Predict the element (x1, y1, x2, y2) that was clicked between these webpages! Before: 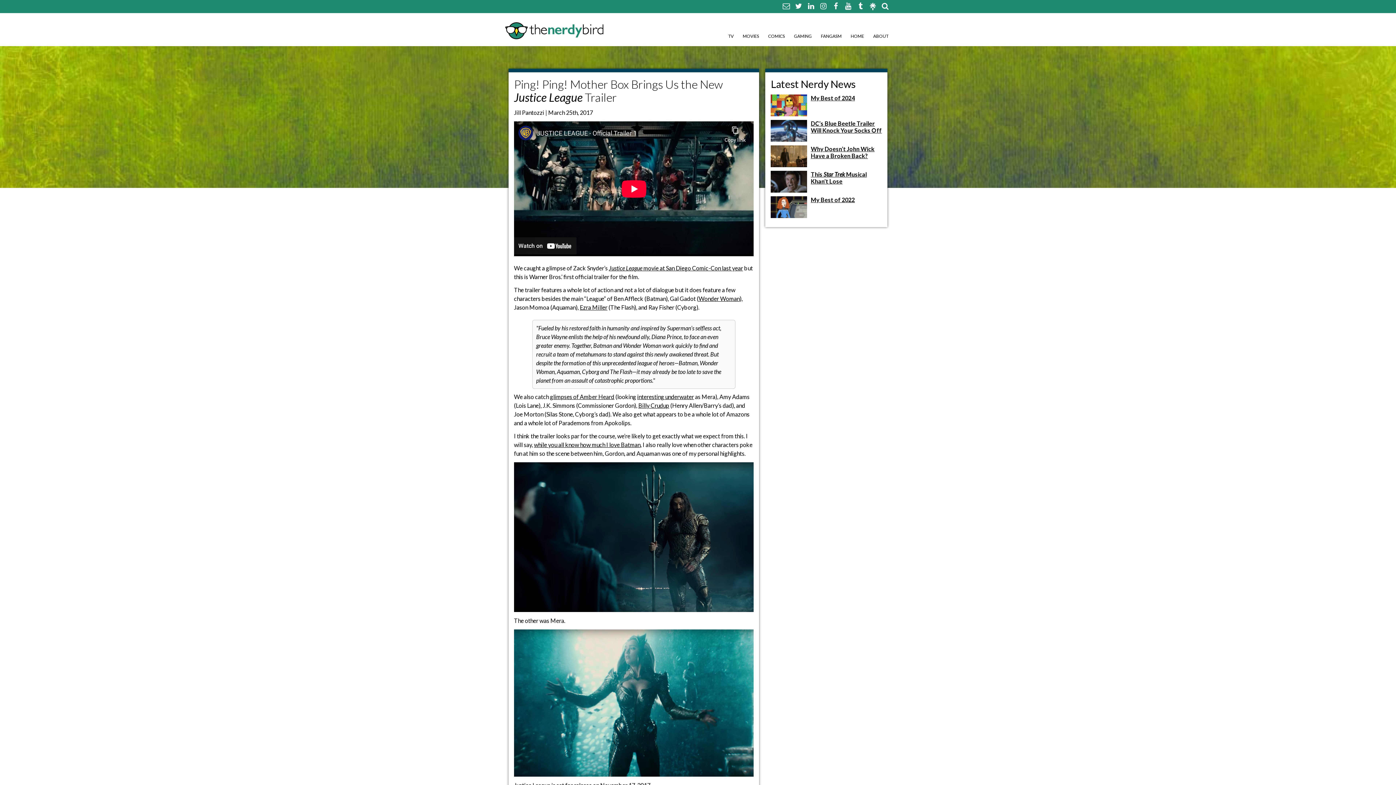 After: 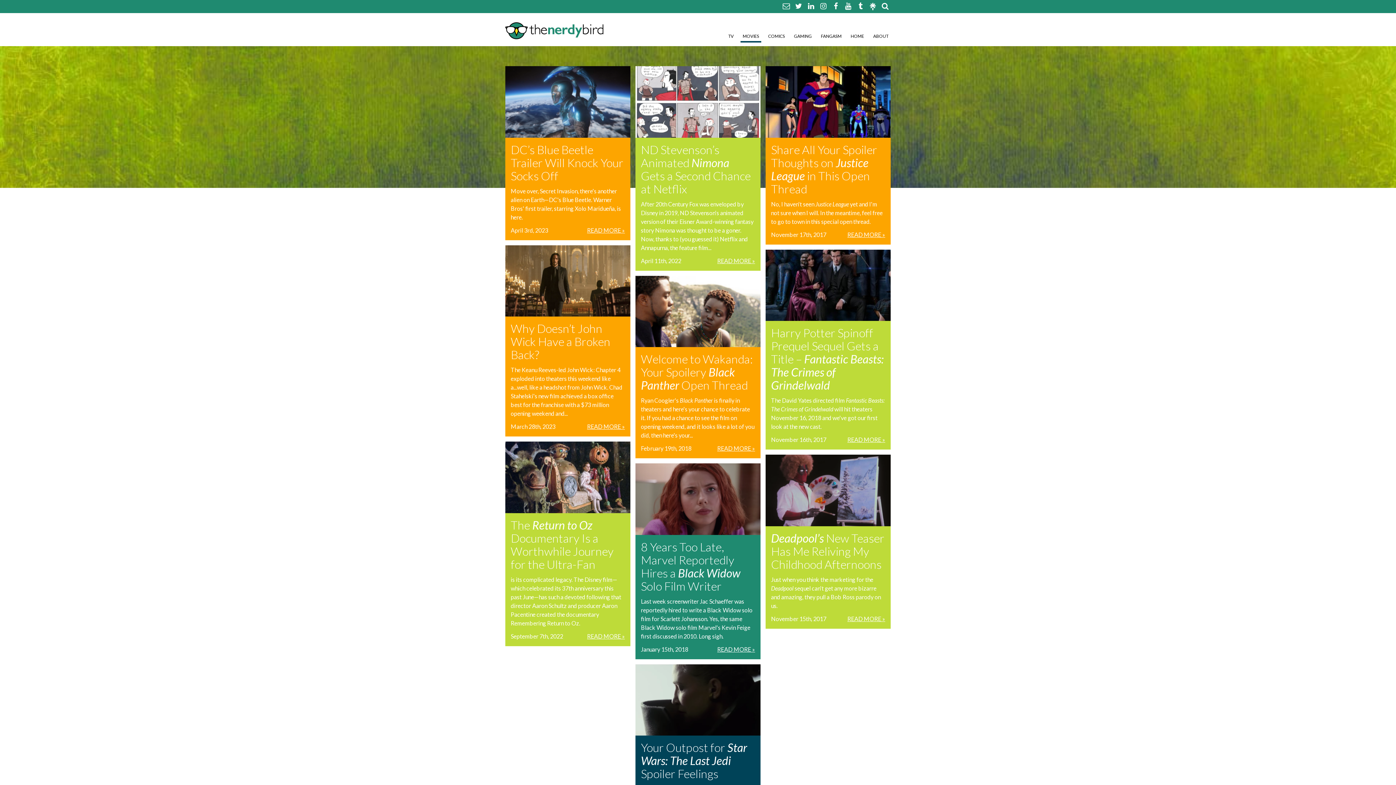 Action: label: MOVIES bbox: (740, 31, 761, 42)